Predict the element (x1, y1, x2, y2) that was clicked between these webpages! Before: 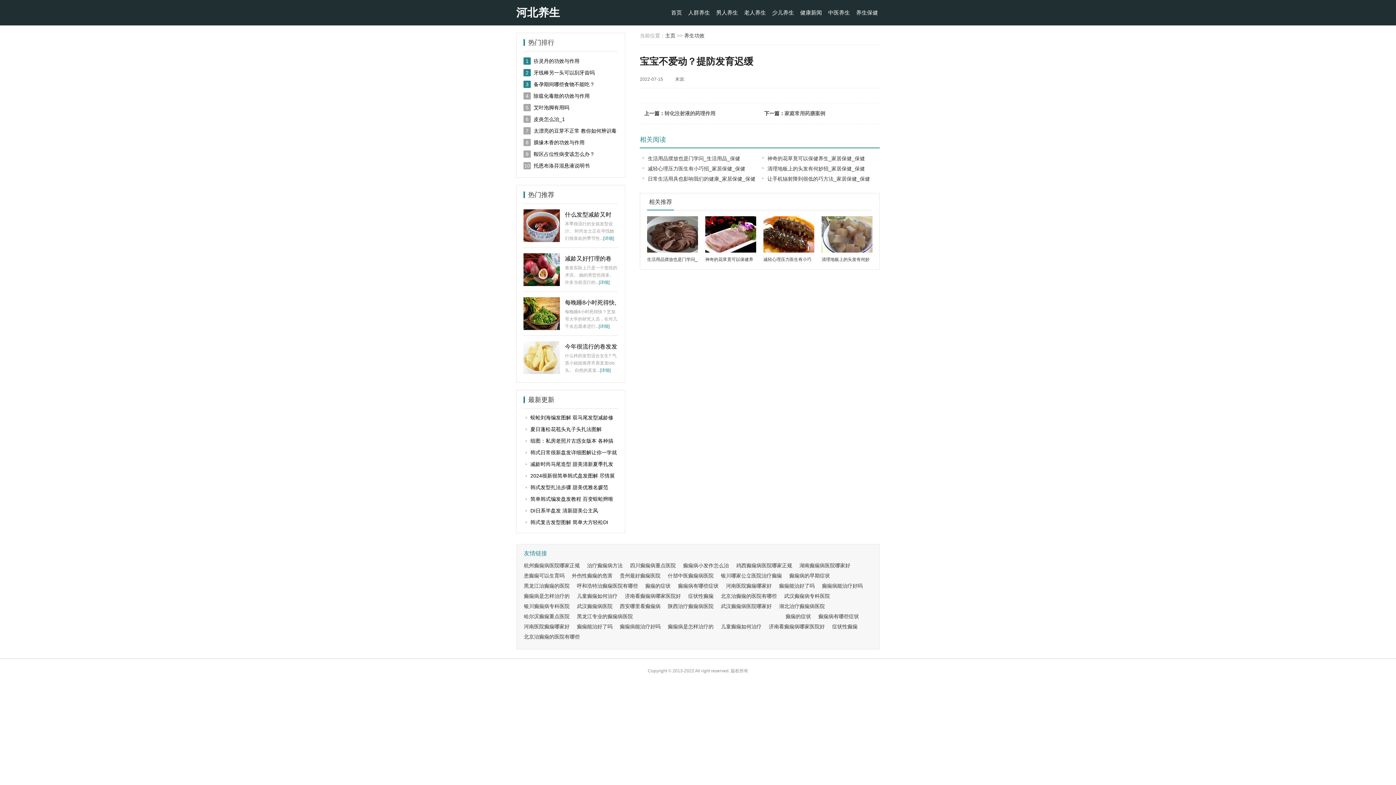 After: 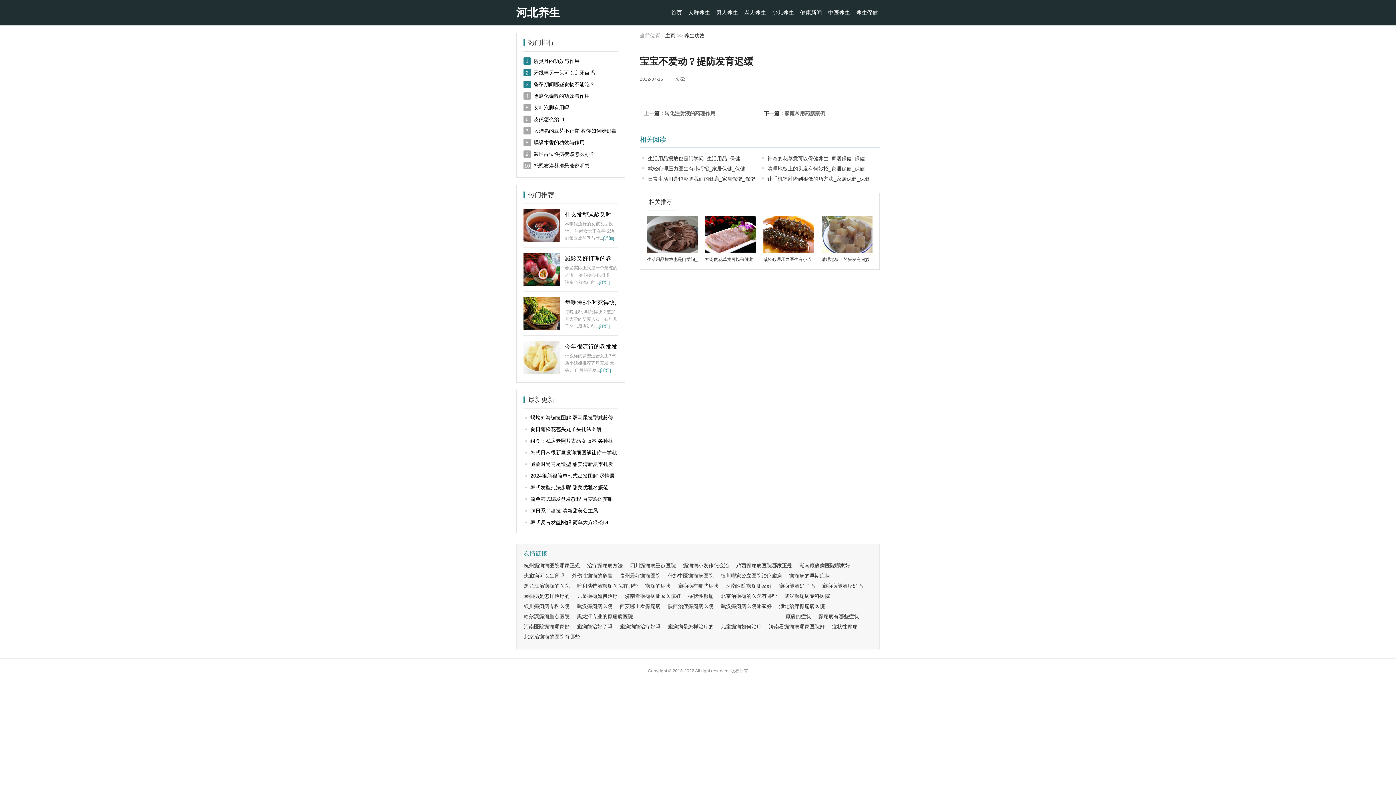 Action: bbox: (828, 9, 850, 15) label: 中医养生